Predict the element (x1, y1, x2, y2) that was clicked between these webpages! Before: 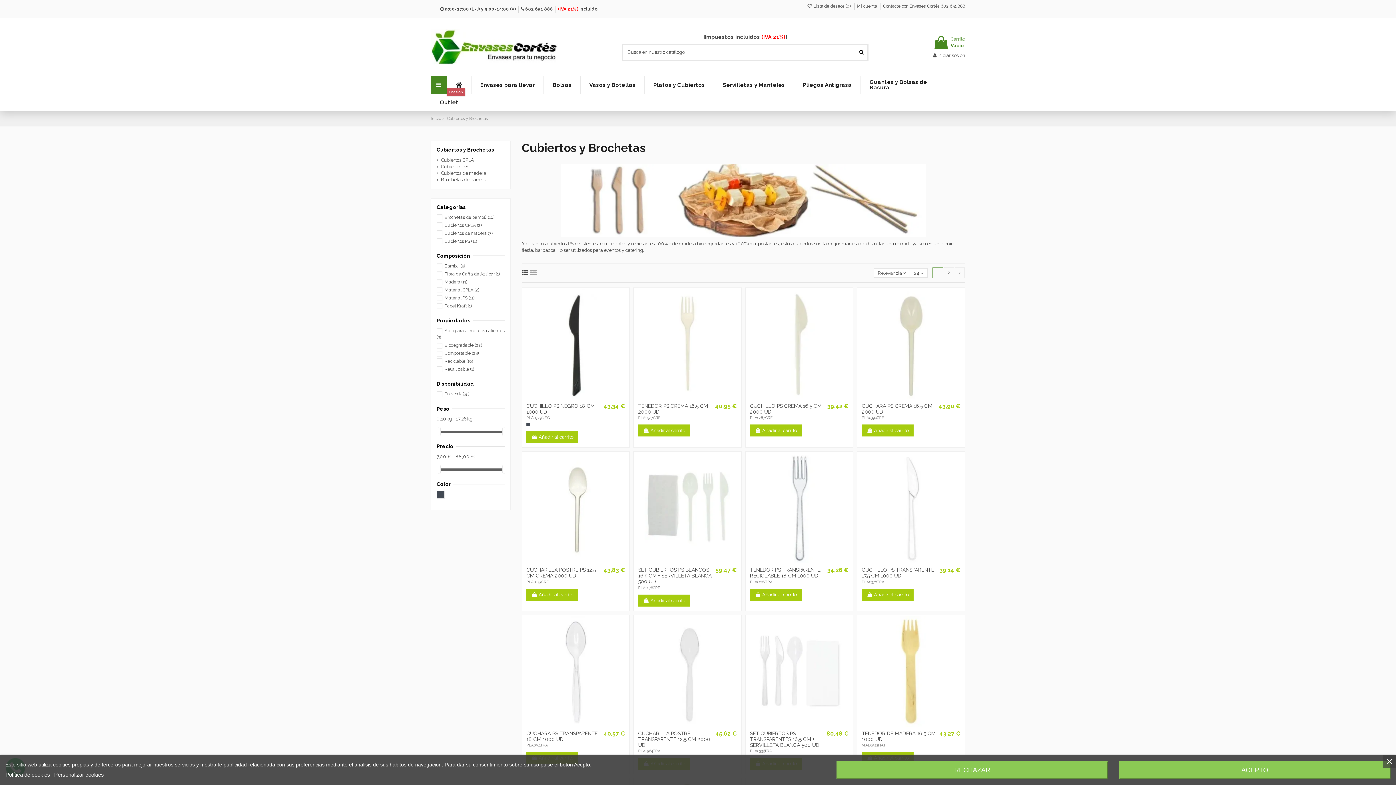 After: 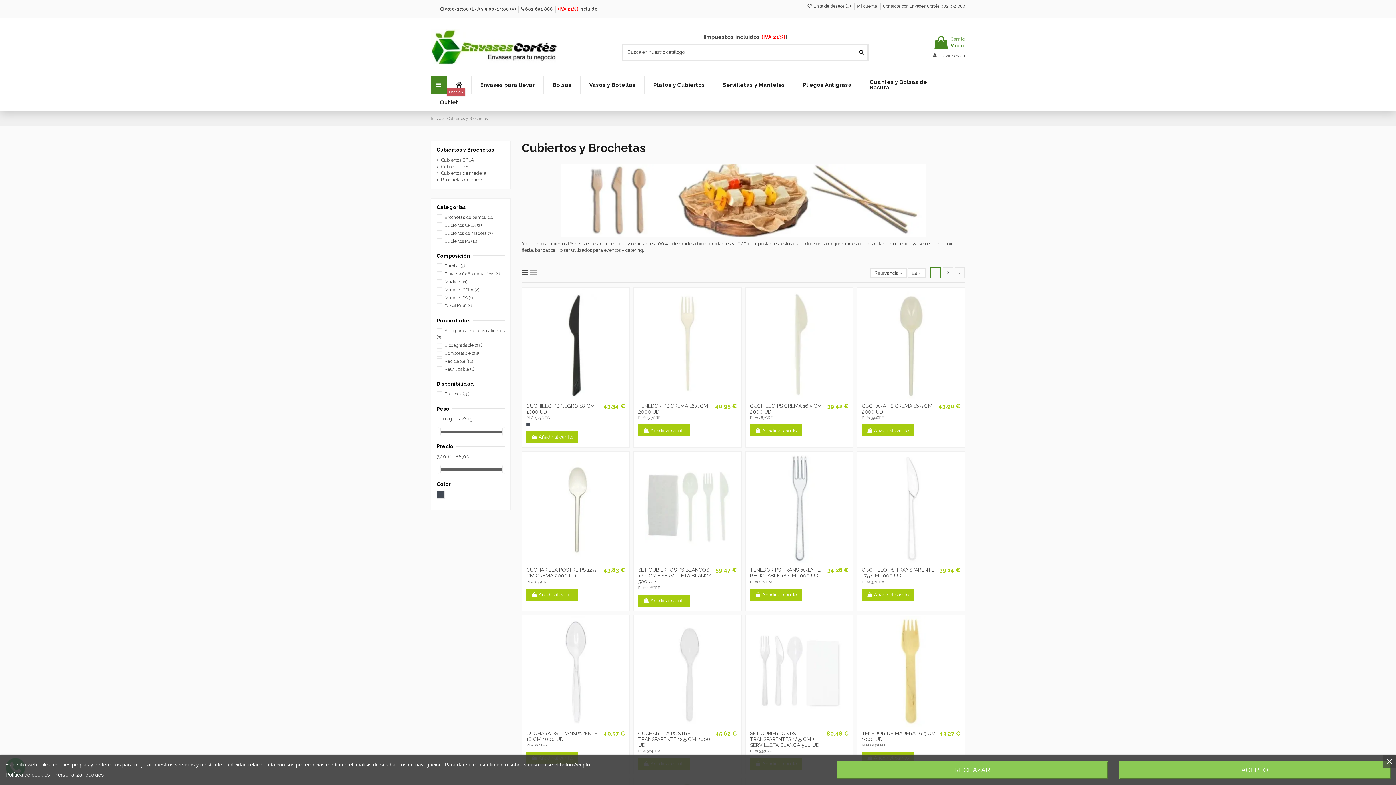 Action: label: 1 bbox: (933, 267, 942, 278)